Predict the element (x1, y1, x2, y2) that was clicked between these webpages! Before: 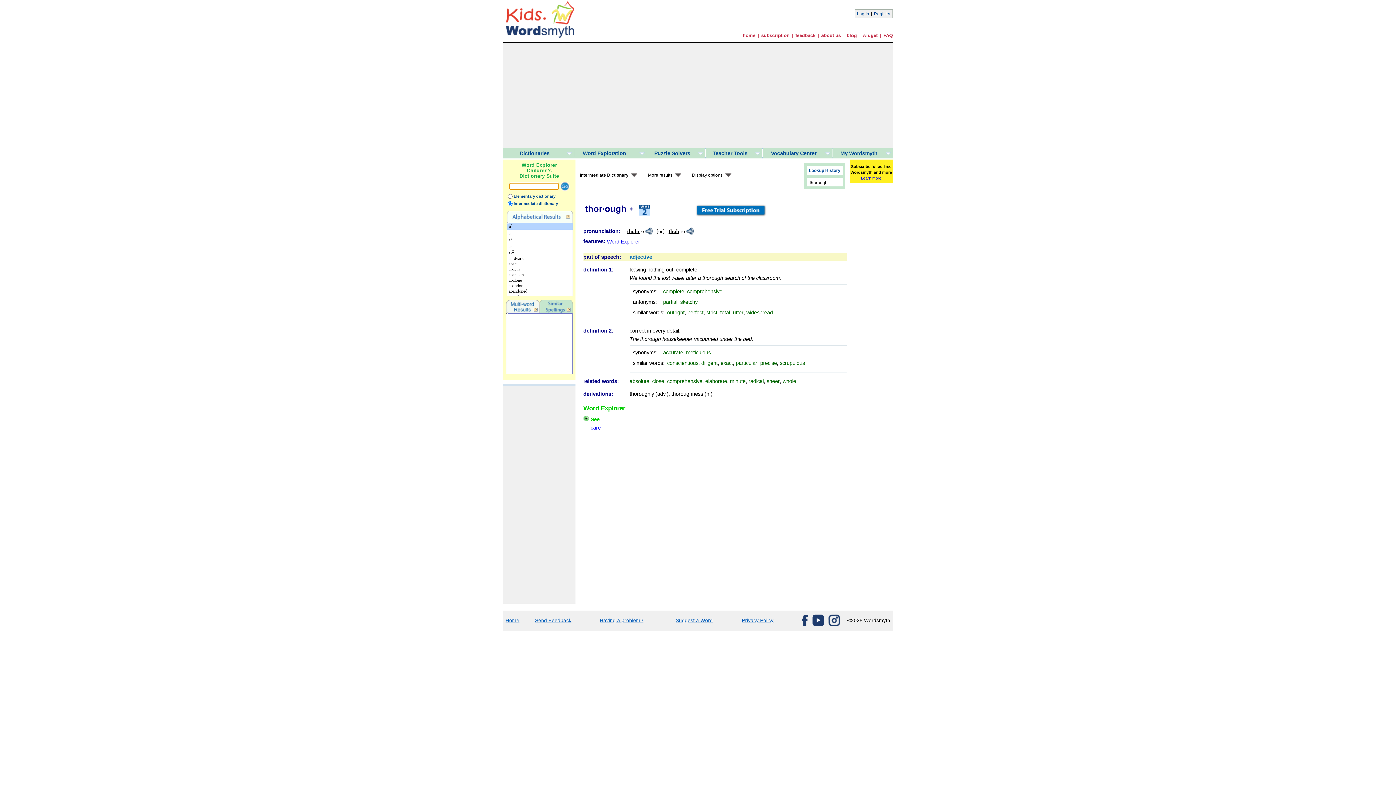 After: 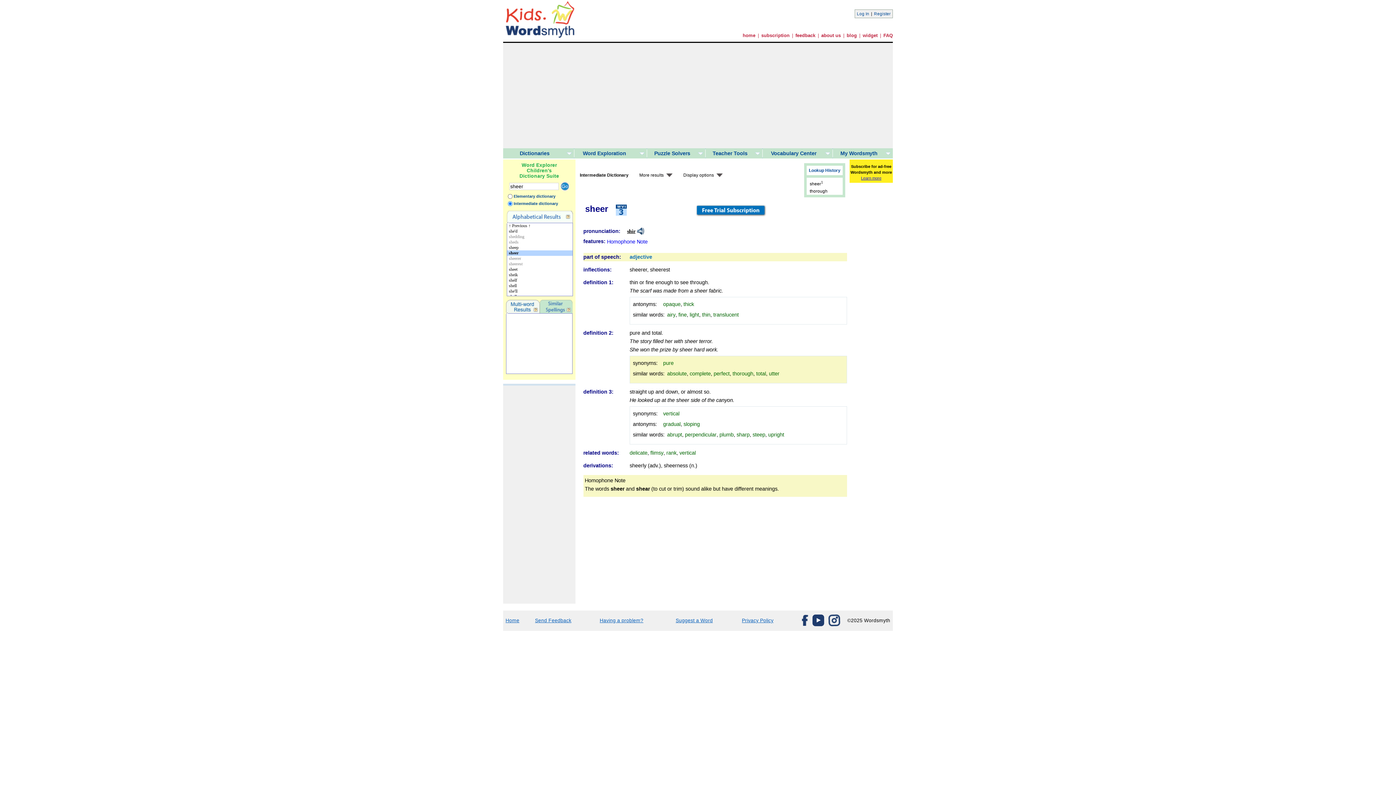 Action: label: sheer bbox: (766, 378, 779, 384)